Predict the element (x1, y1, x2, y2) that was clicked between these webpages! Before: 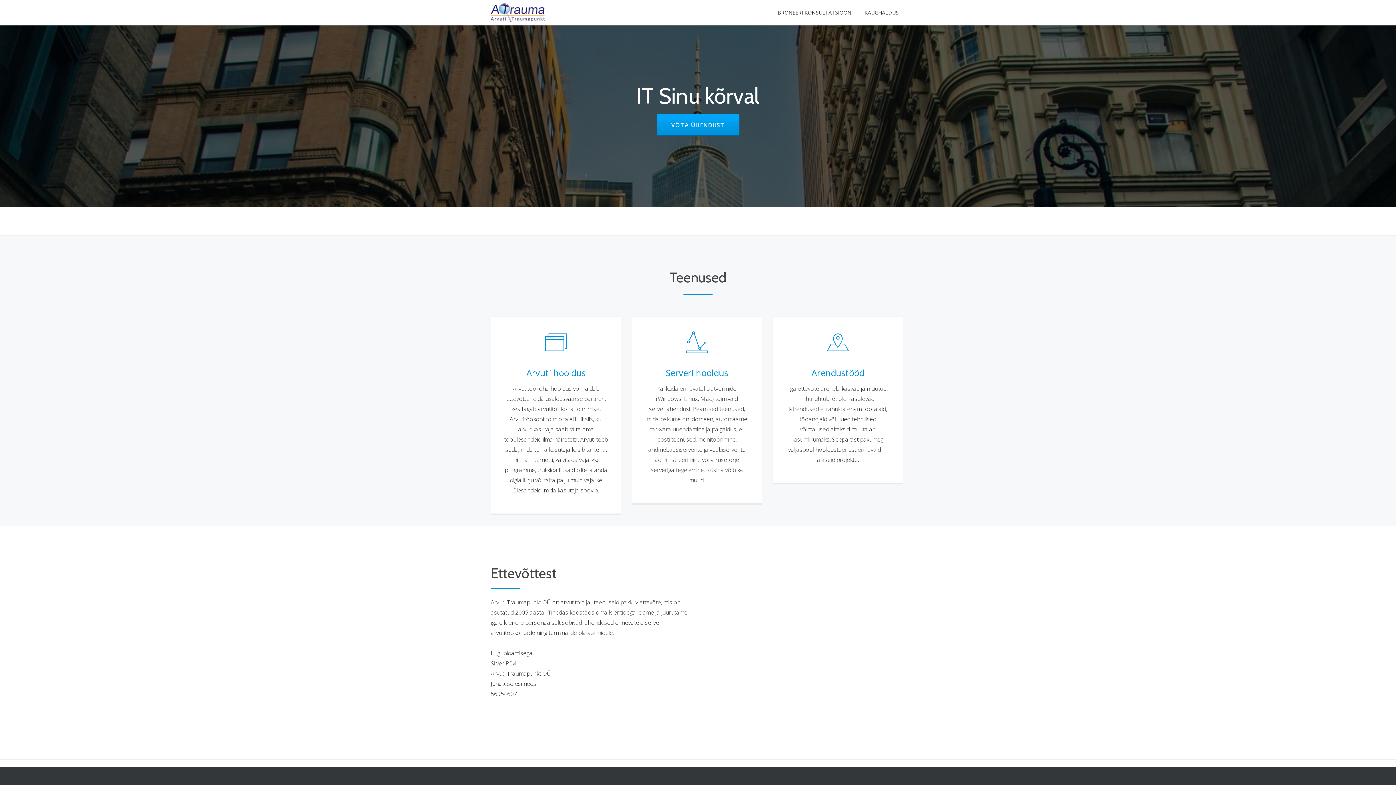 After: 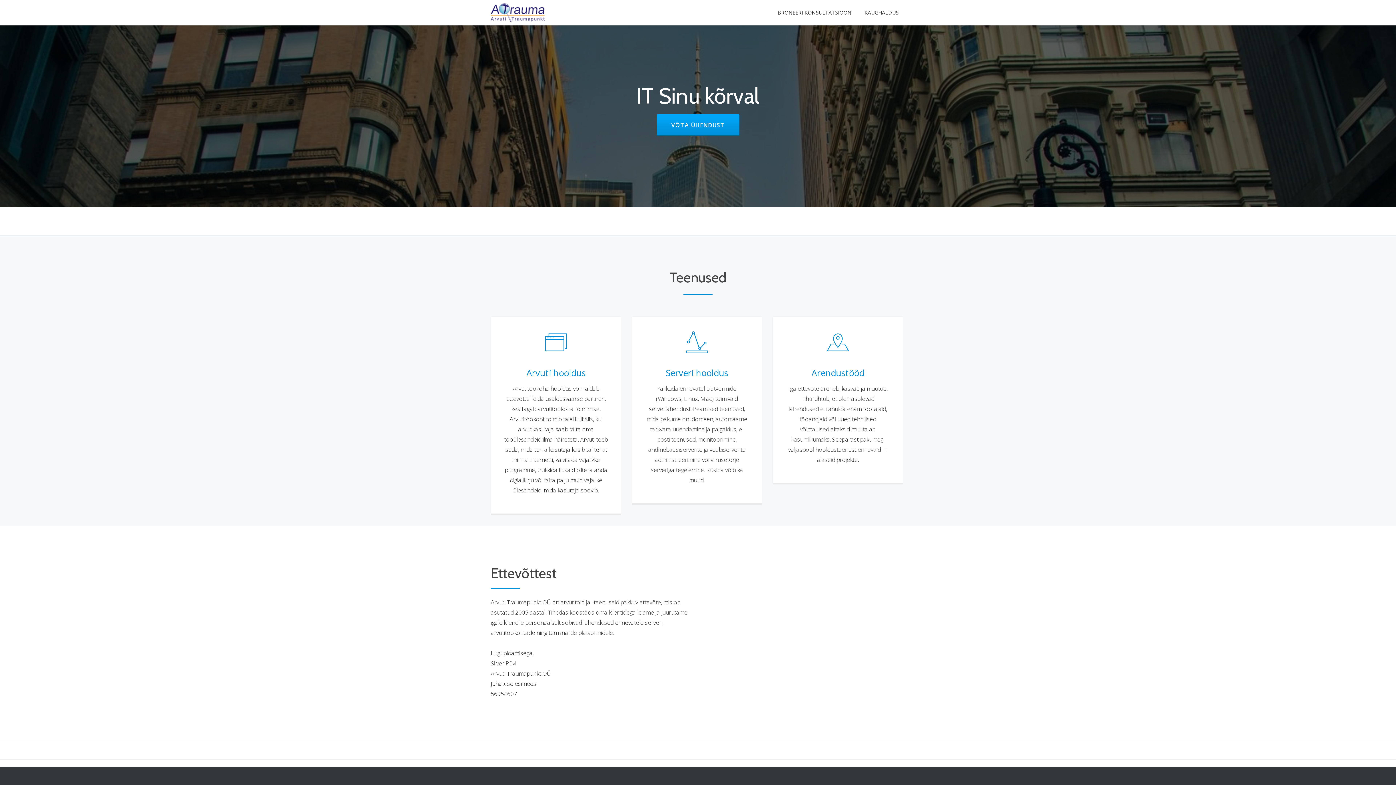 Action: bbox: (490, 0, 547, 25)